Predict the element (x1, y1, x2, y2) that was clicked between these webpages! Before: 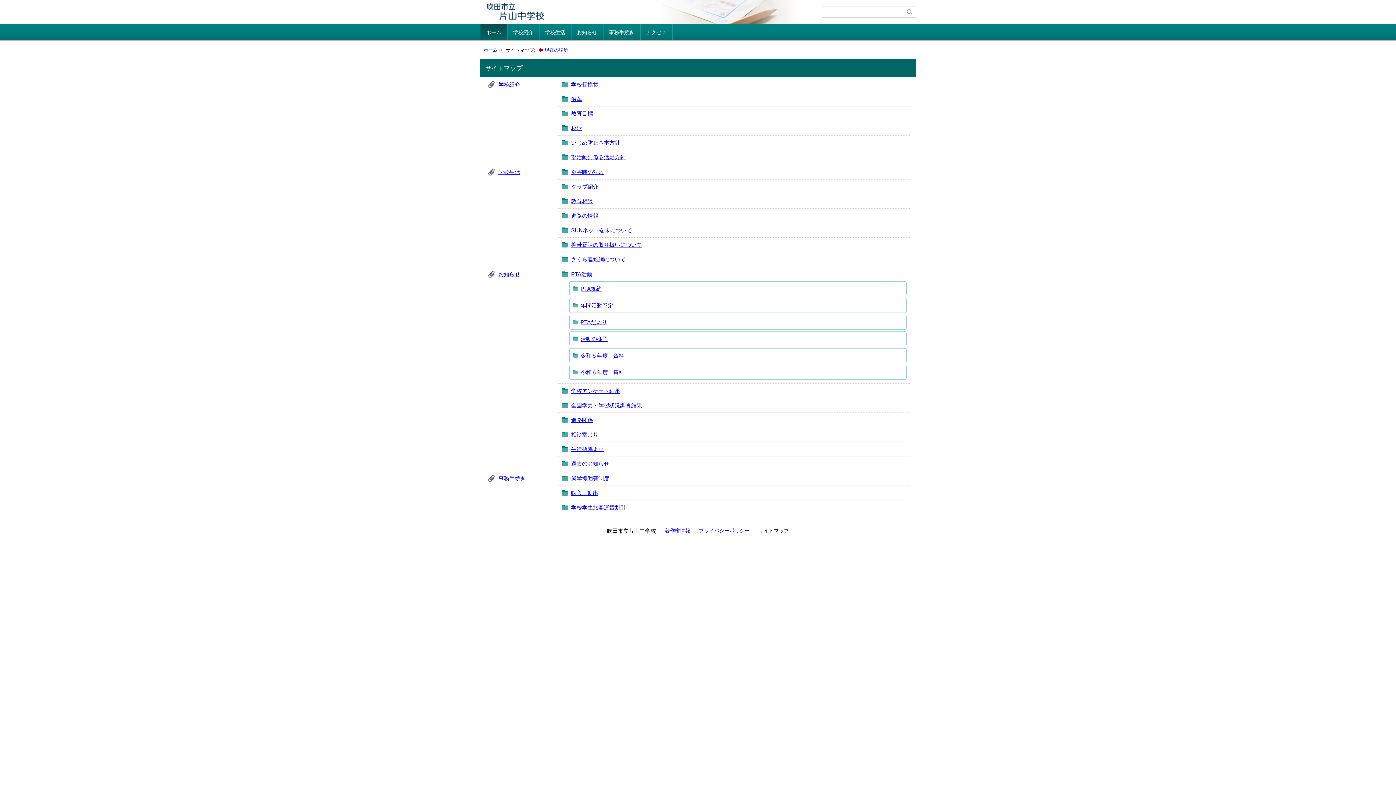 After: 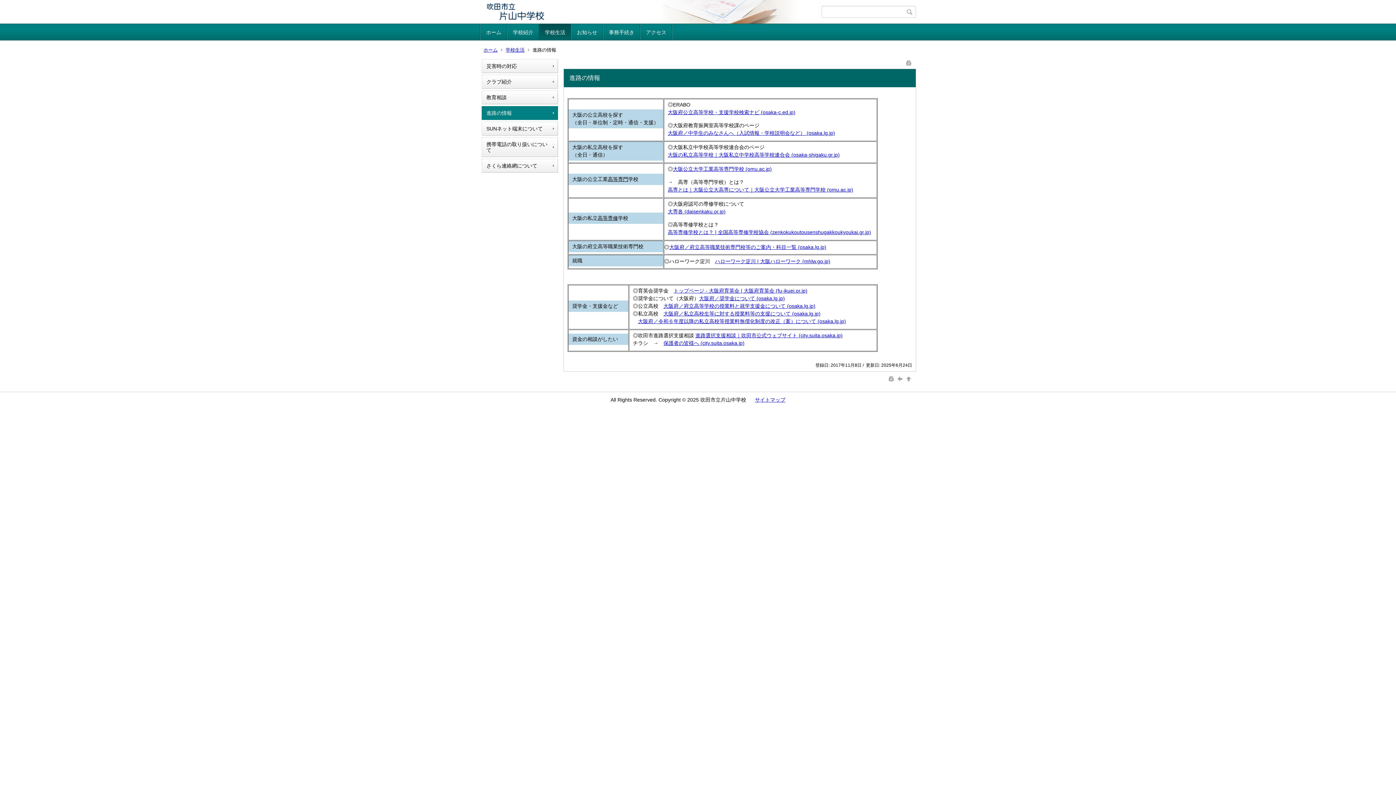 Action: label: 進路の情報 bbox: (571, 212, 598, 218)